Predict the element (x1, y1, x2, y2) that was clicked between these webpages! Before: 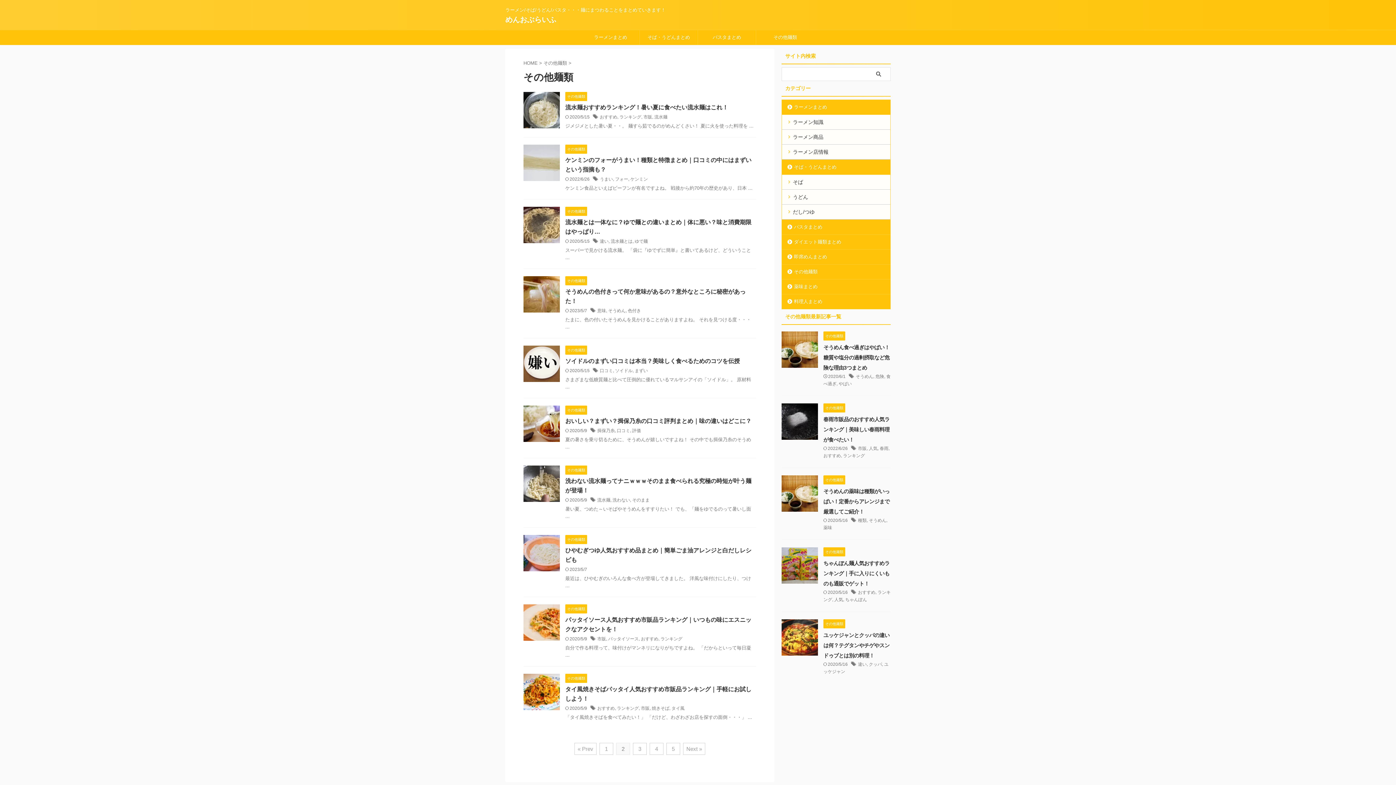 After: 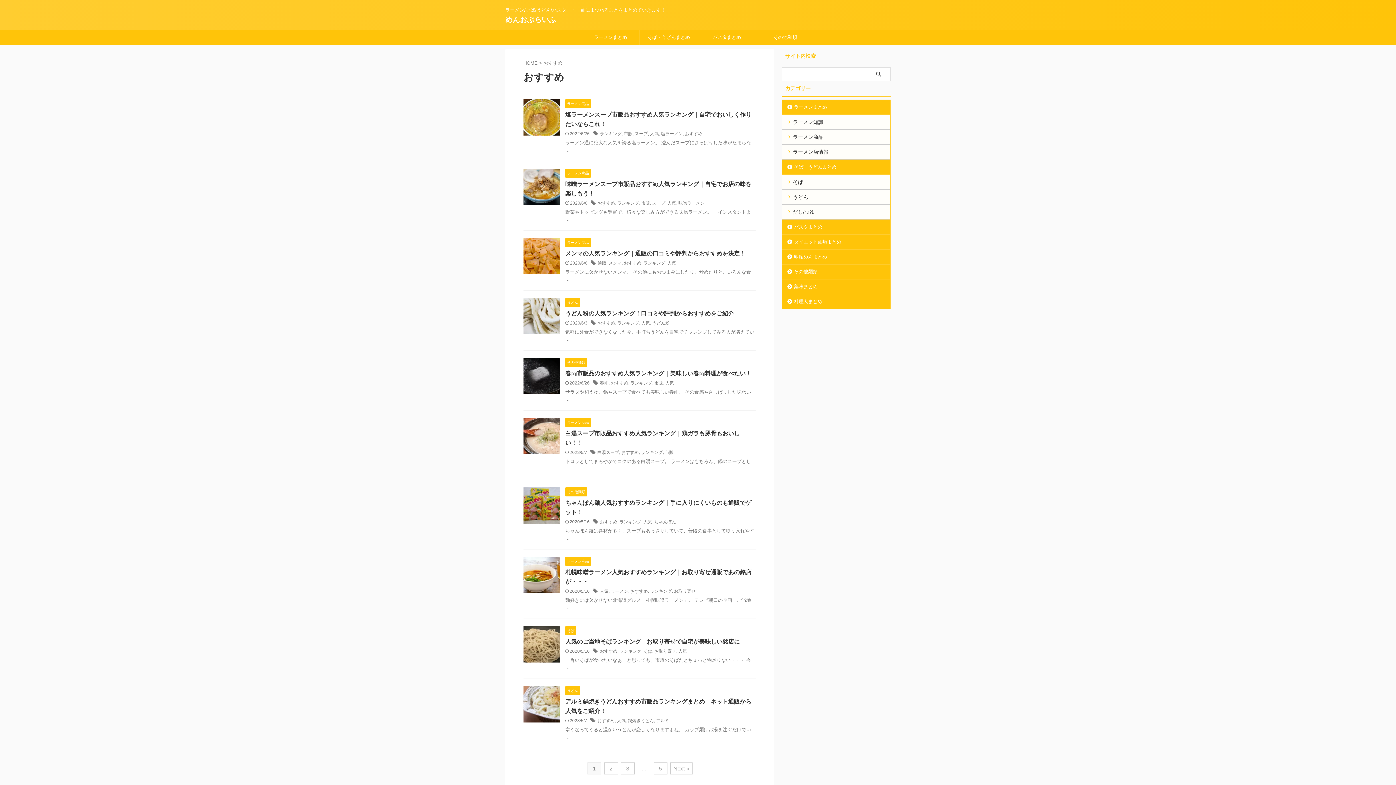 Action: bbox: (600, 114, 617, 119) label: おすすめ